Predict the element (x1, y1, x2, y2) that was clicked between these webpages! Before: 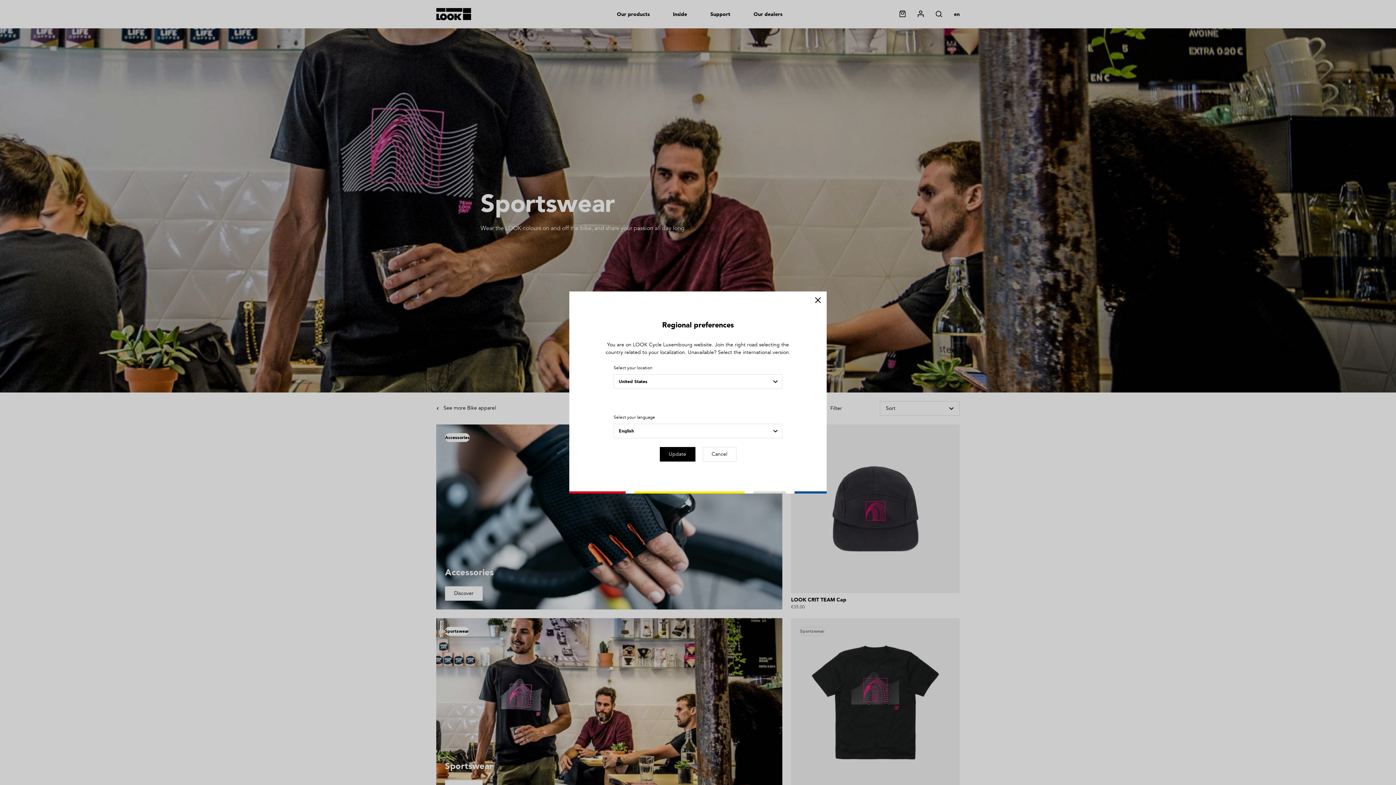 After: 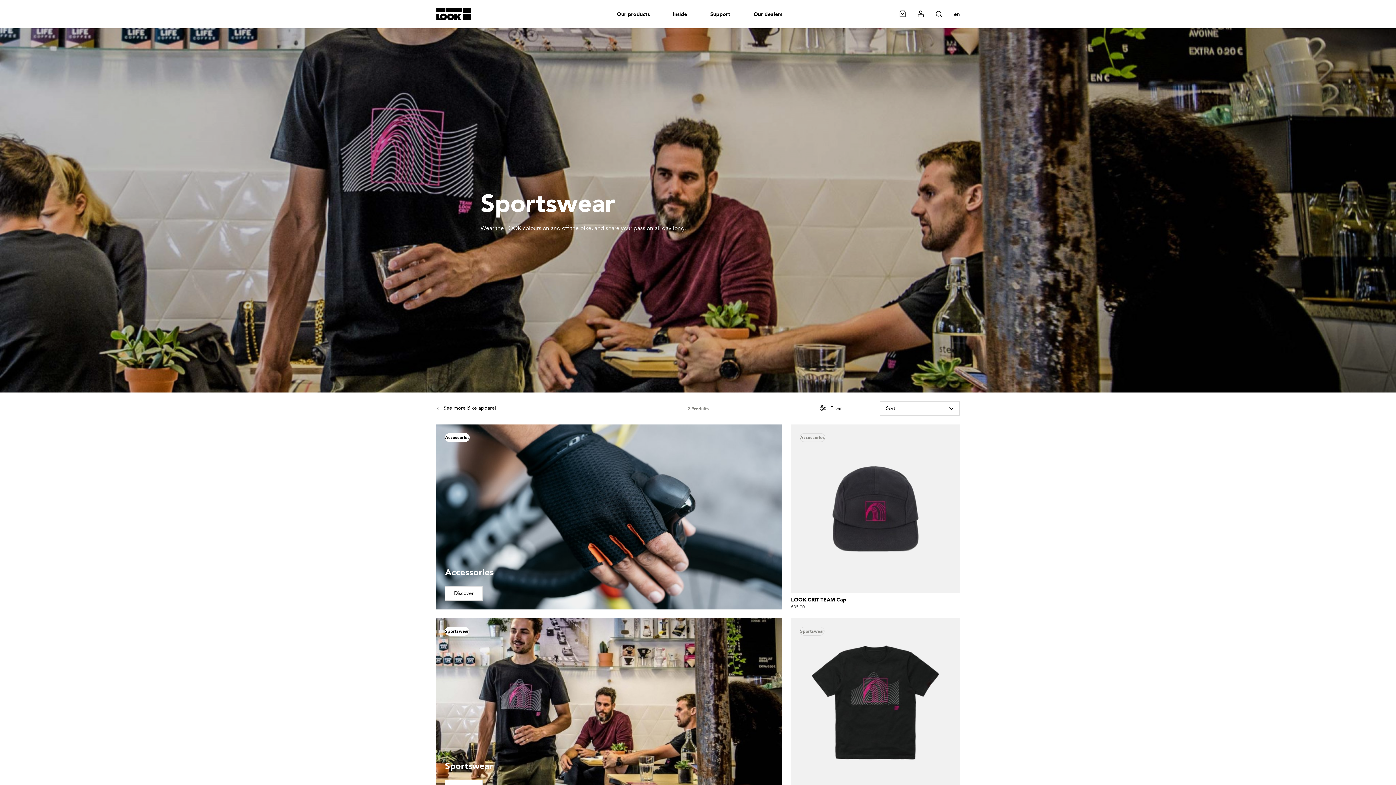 Action: bbox: (809, 291, 826, 309) label: Close